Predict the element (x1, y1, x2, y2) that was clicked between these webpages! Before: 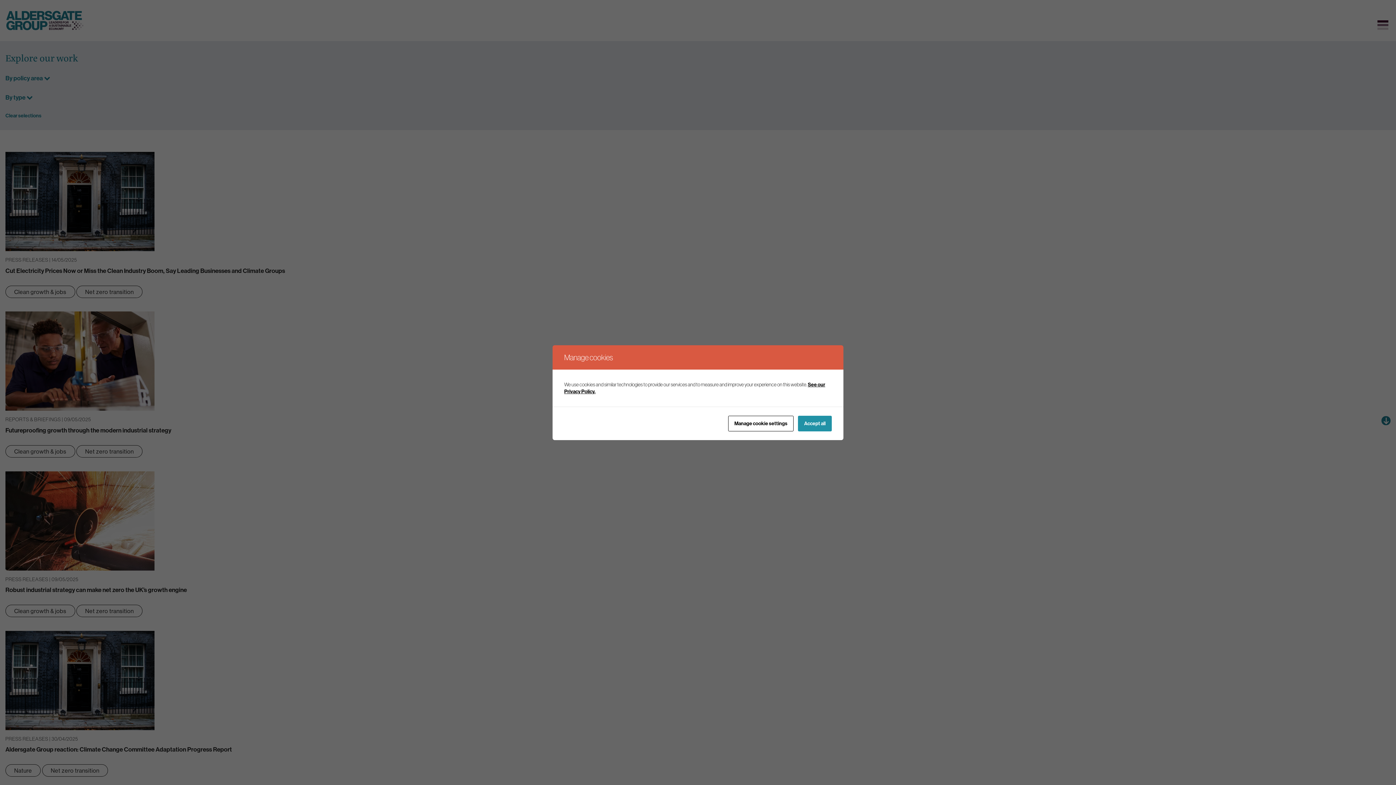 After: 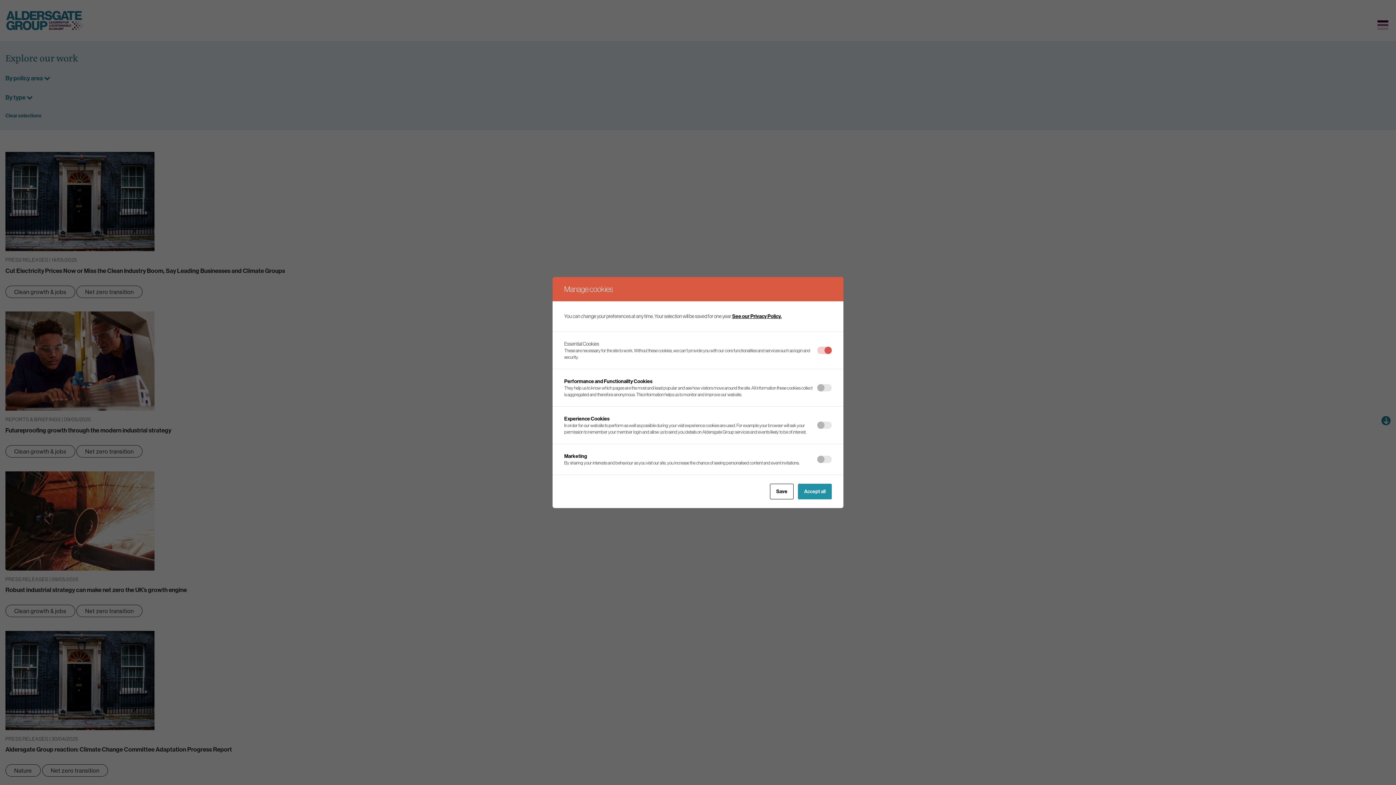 Action: label: Manage cookie settings bbox: (728, 415, 793, 431)